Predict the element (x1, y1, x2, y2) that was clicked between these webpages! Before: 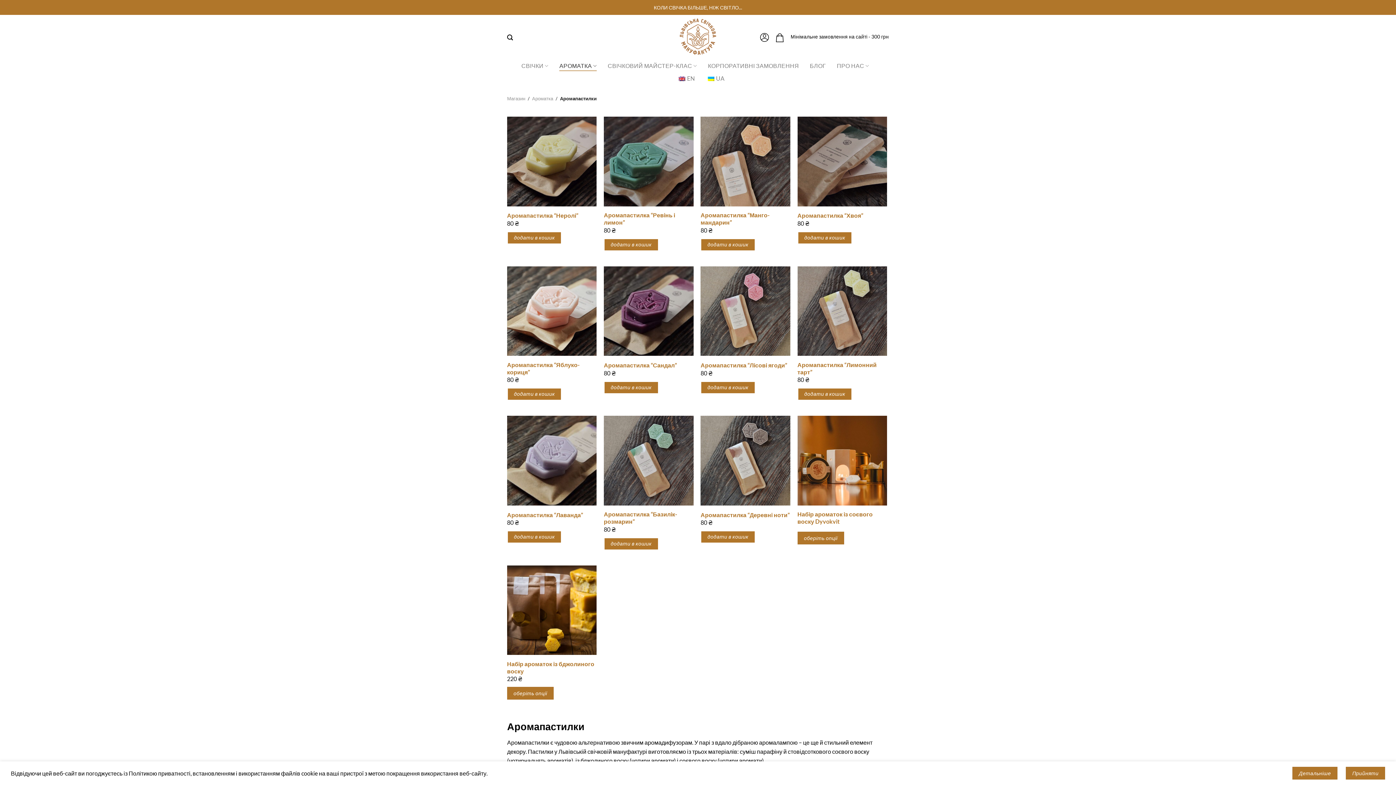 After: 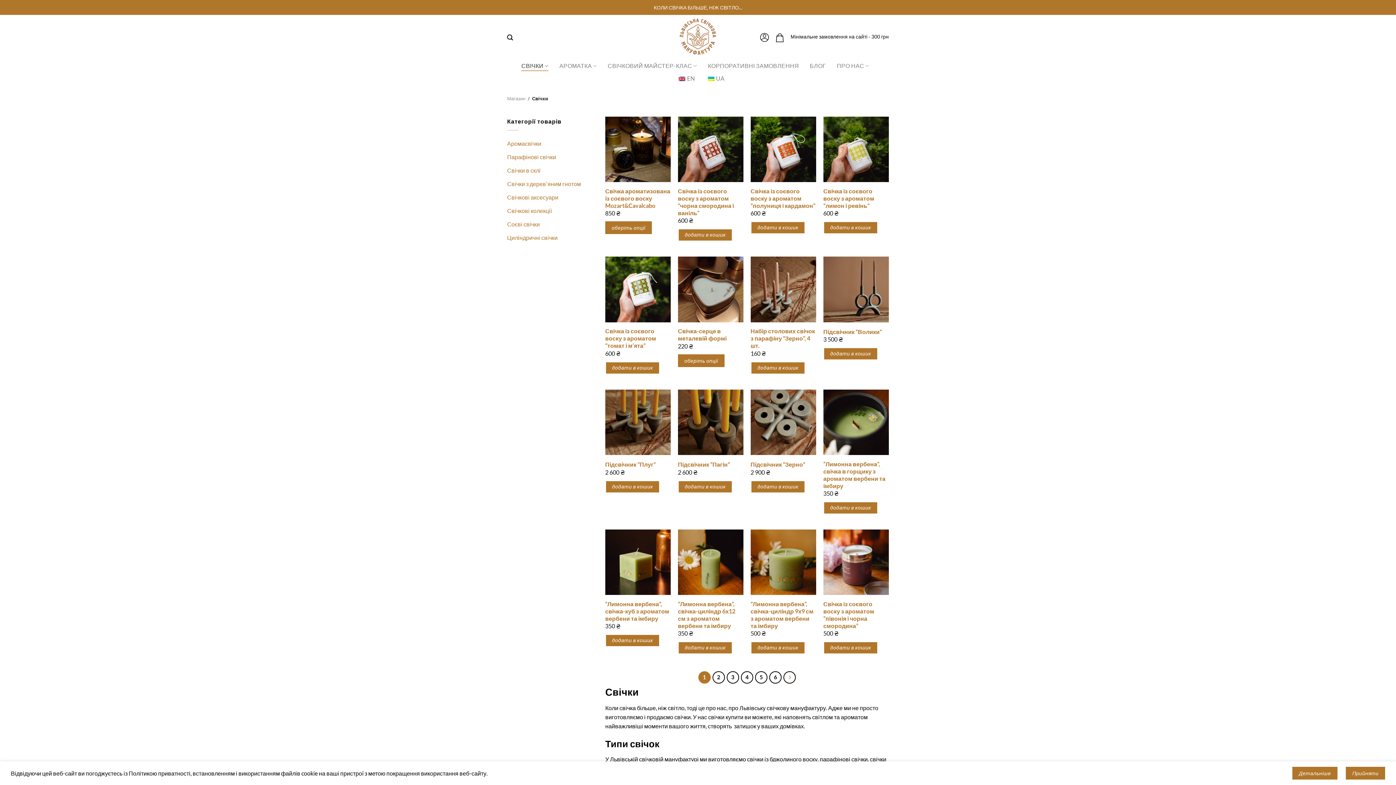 Action: bbox: (521, 58, 548, 73) label: СВІЧКИ